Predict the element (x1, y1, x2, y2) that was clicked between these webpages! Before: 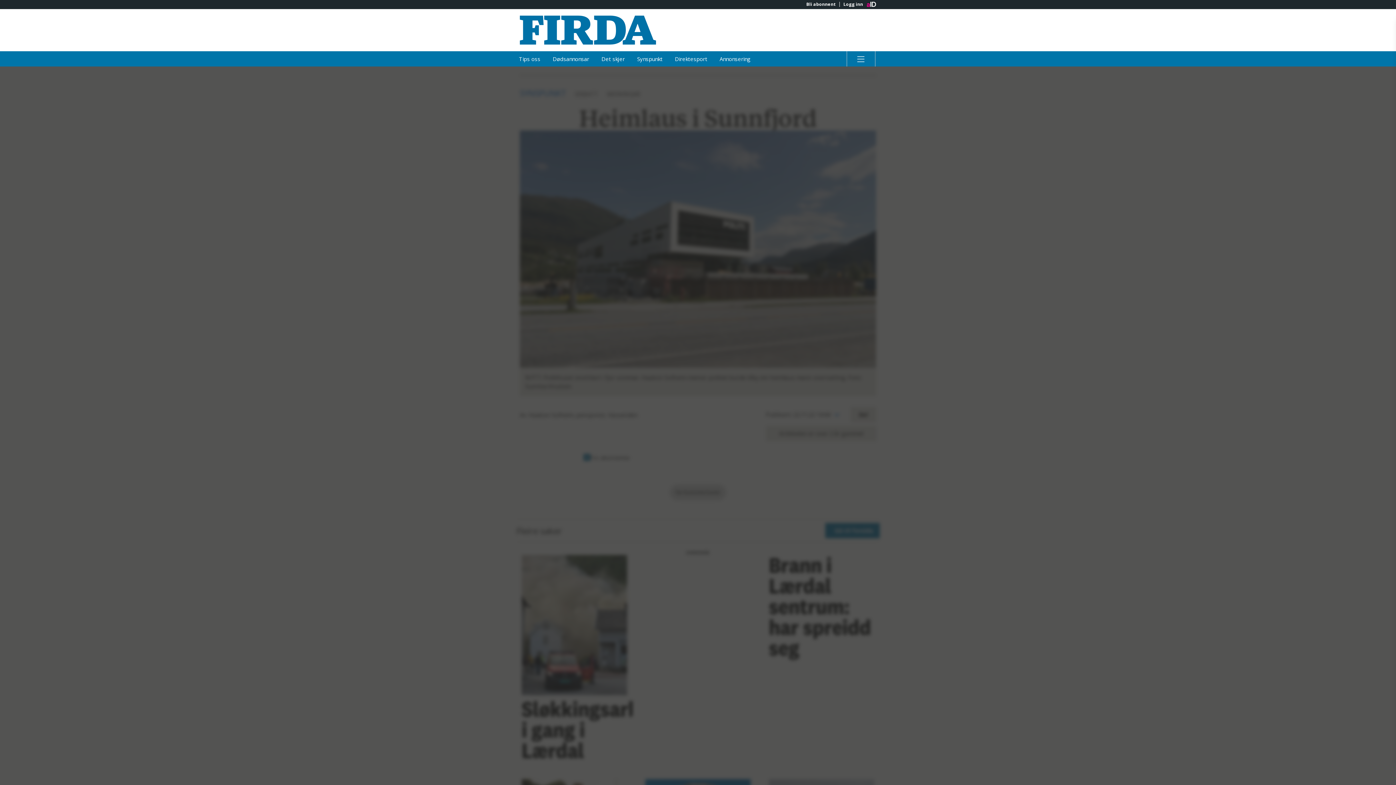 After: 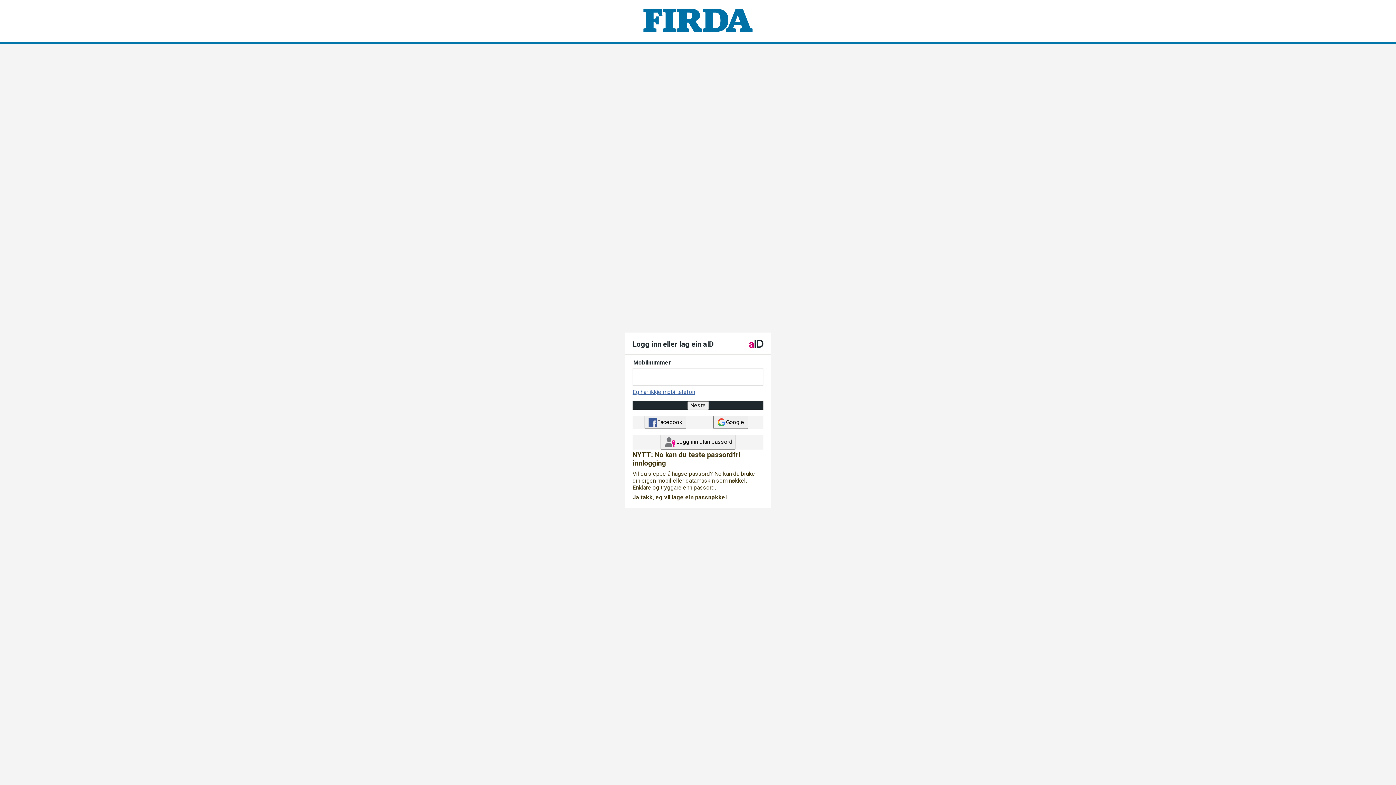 Action: bbox: (839, 1, 866, 6) label: Logg inn